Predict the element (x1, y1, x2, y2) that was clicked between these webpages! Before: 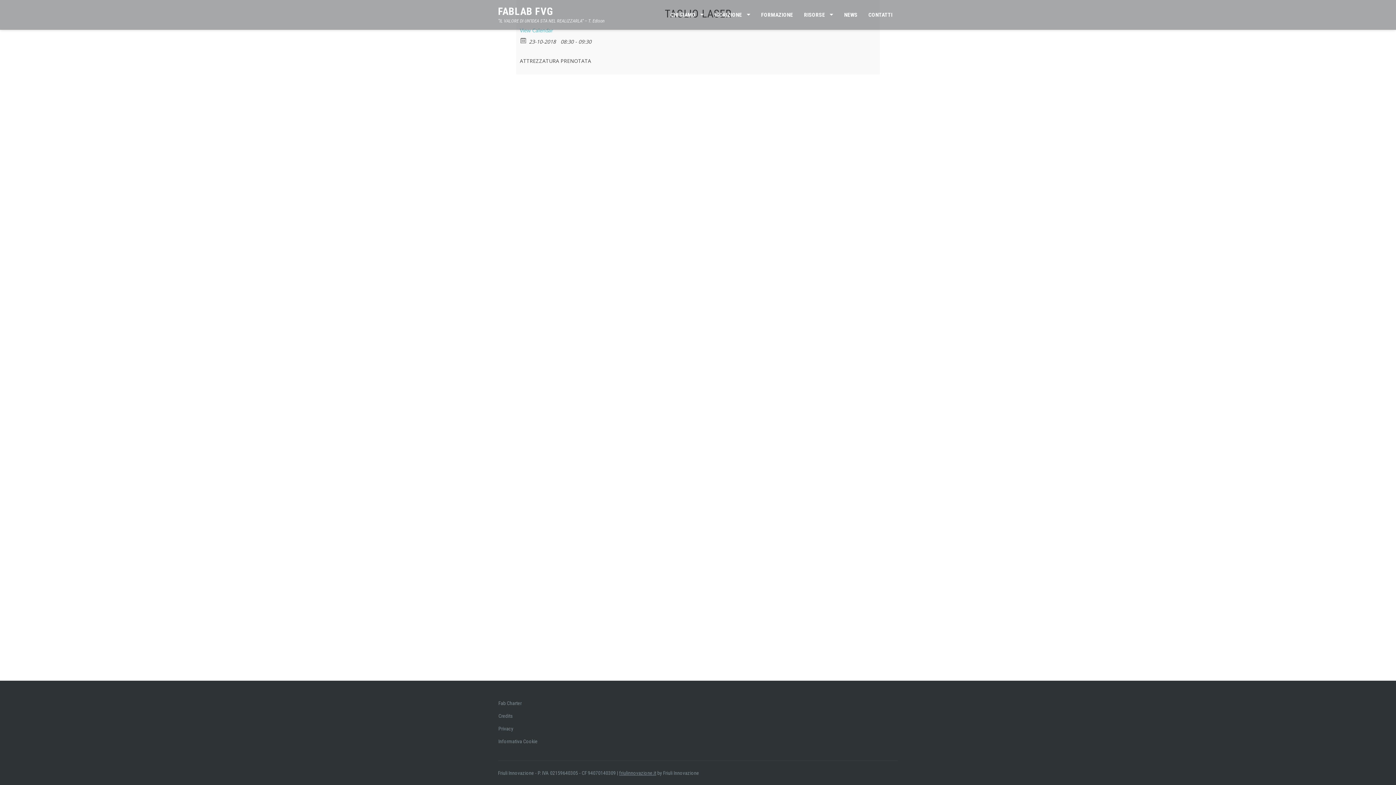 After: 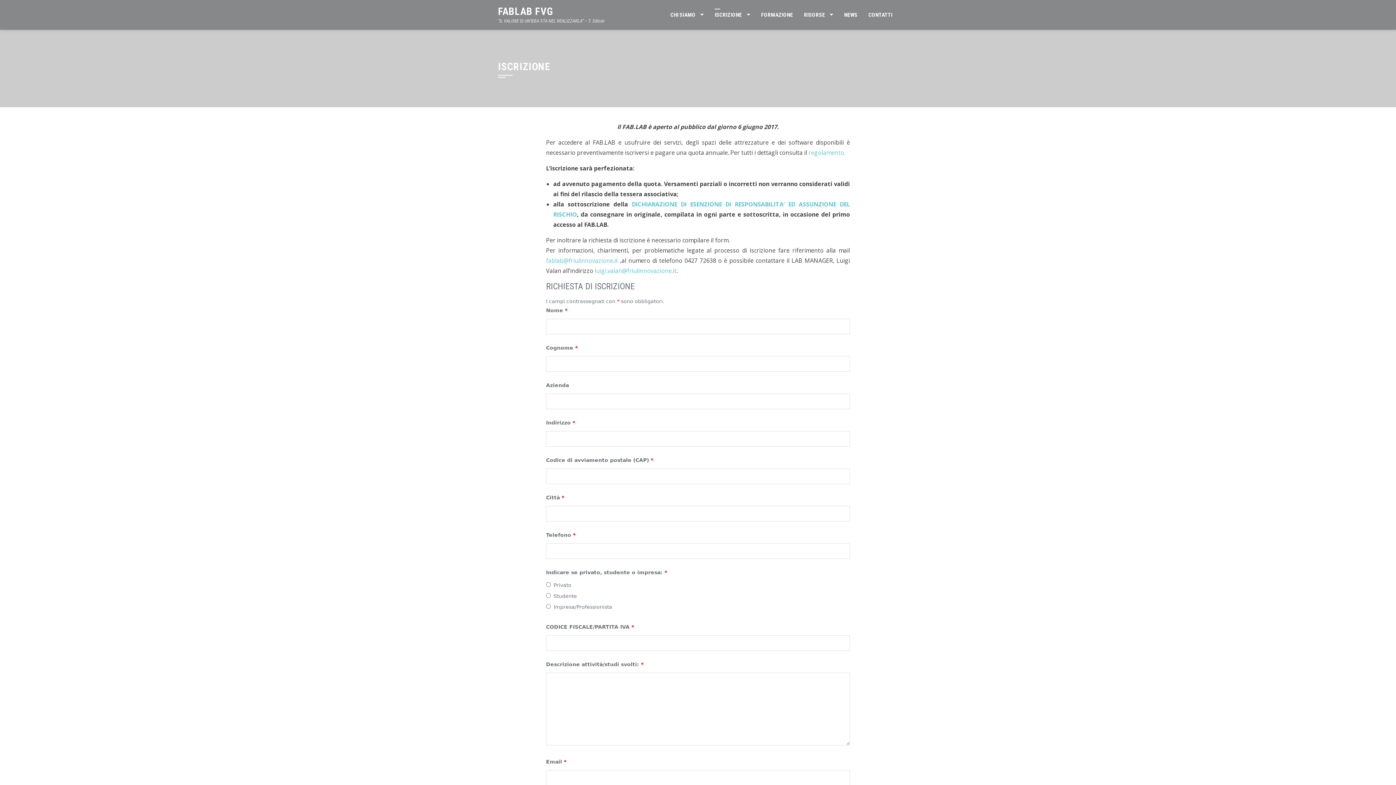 Action: label: ISCRIZIONE bbox: (709, 0, 755, 29)